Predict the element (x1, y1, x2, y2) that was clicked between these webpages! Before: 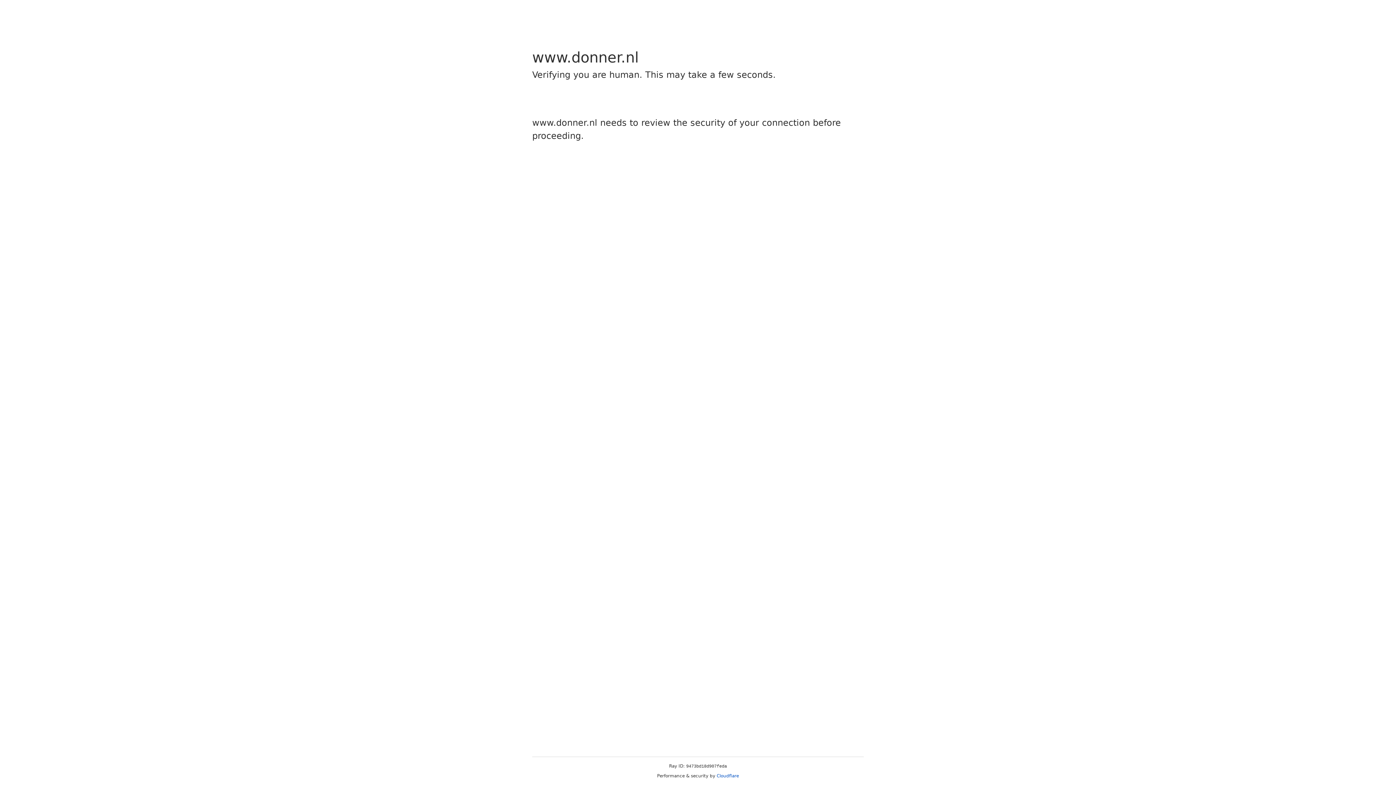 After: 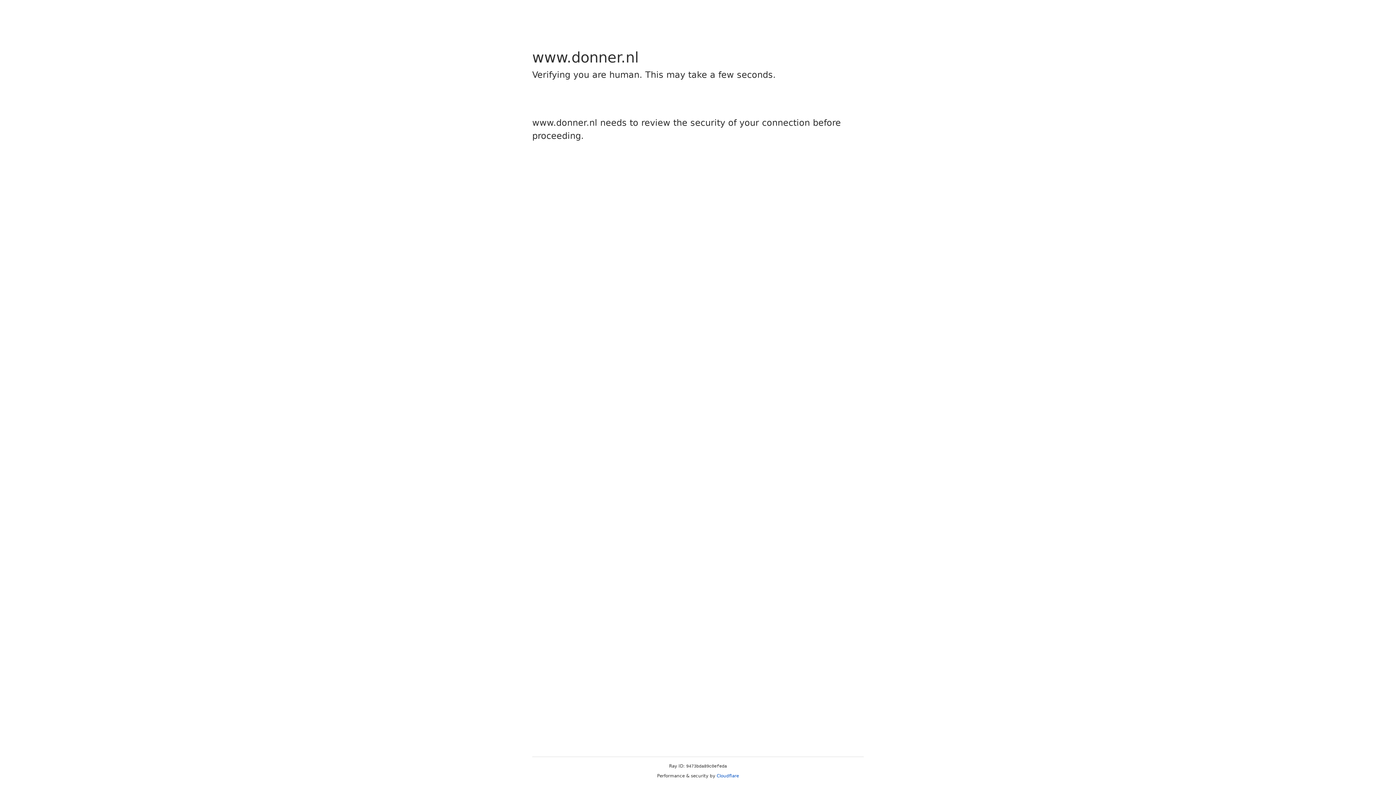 Action: bbox: (716, 773, 739, 778) label: Cloudflare